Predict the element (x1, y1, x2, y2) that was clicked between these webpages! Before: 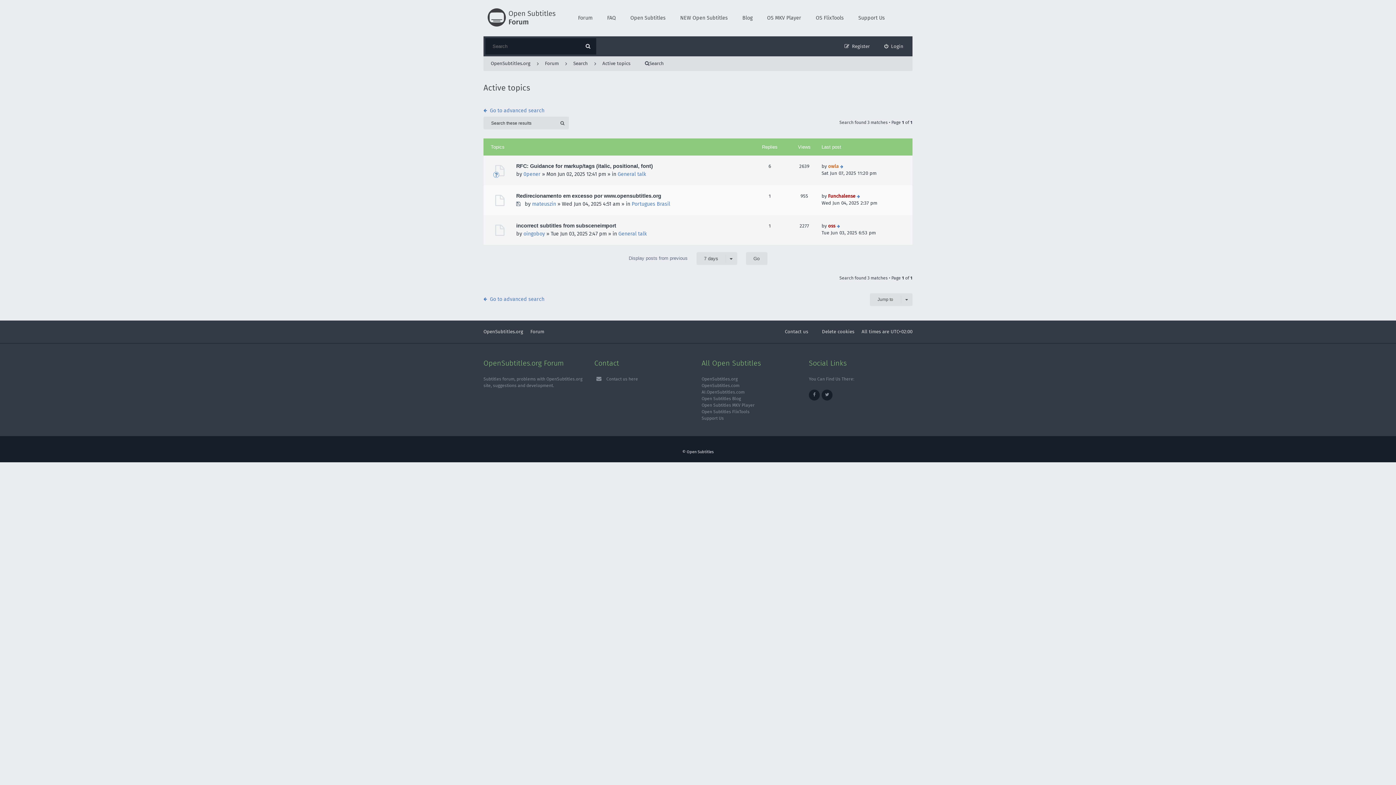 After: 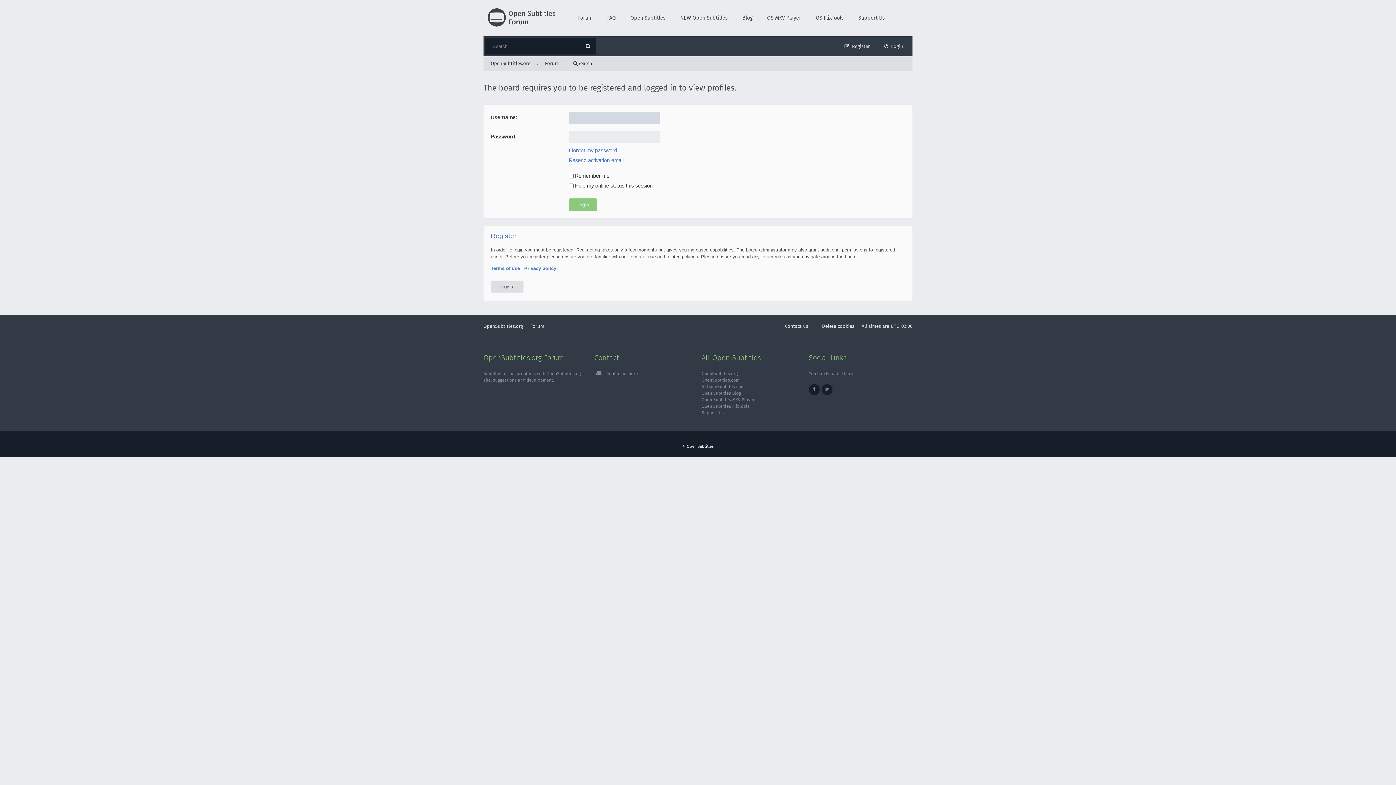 Action: bbox: (828, 223, 835, 228) label: oss